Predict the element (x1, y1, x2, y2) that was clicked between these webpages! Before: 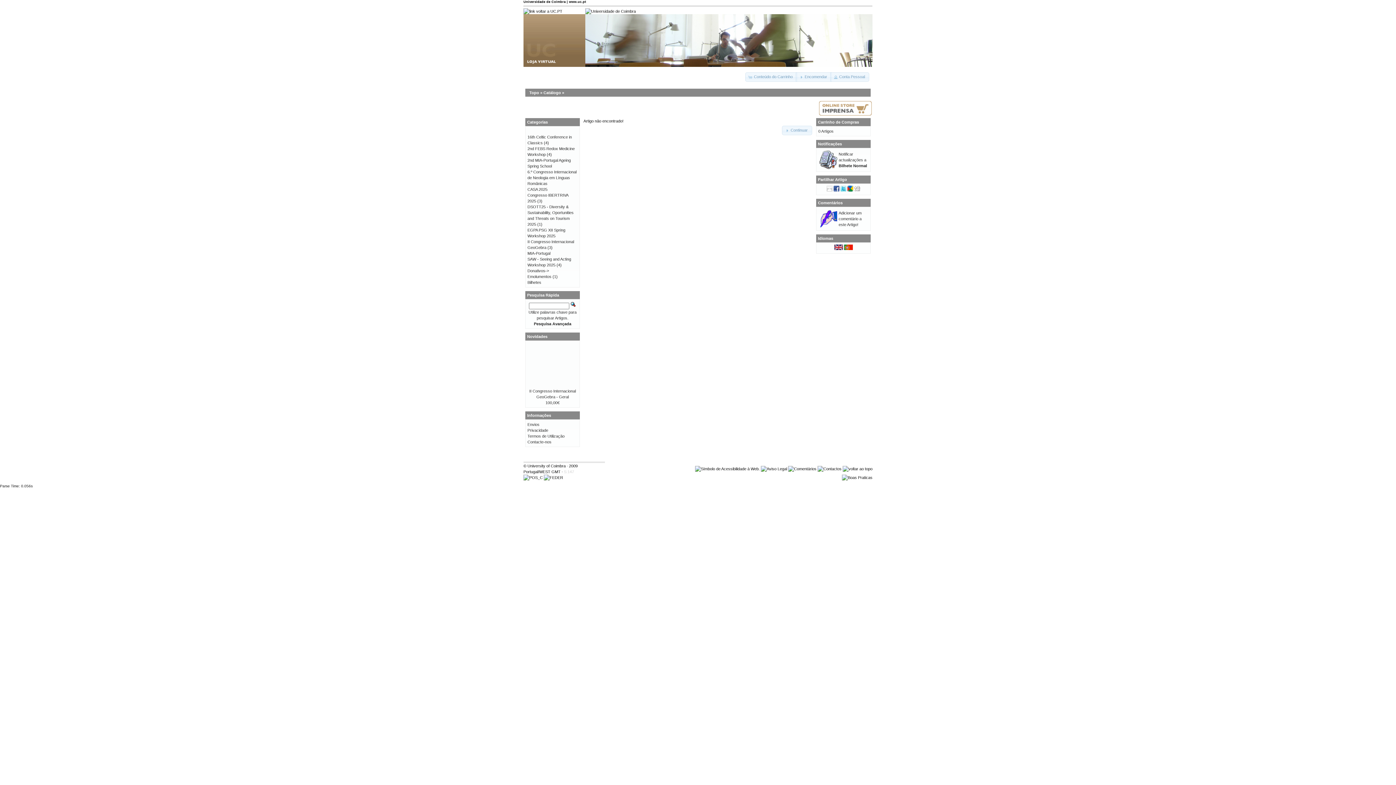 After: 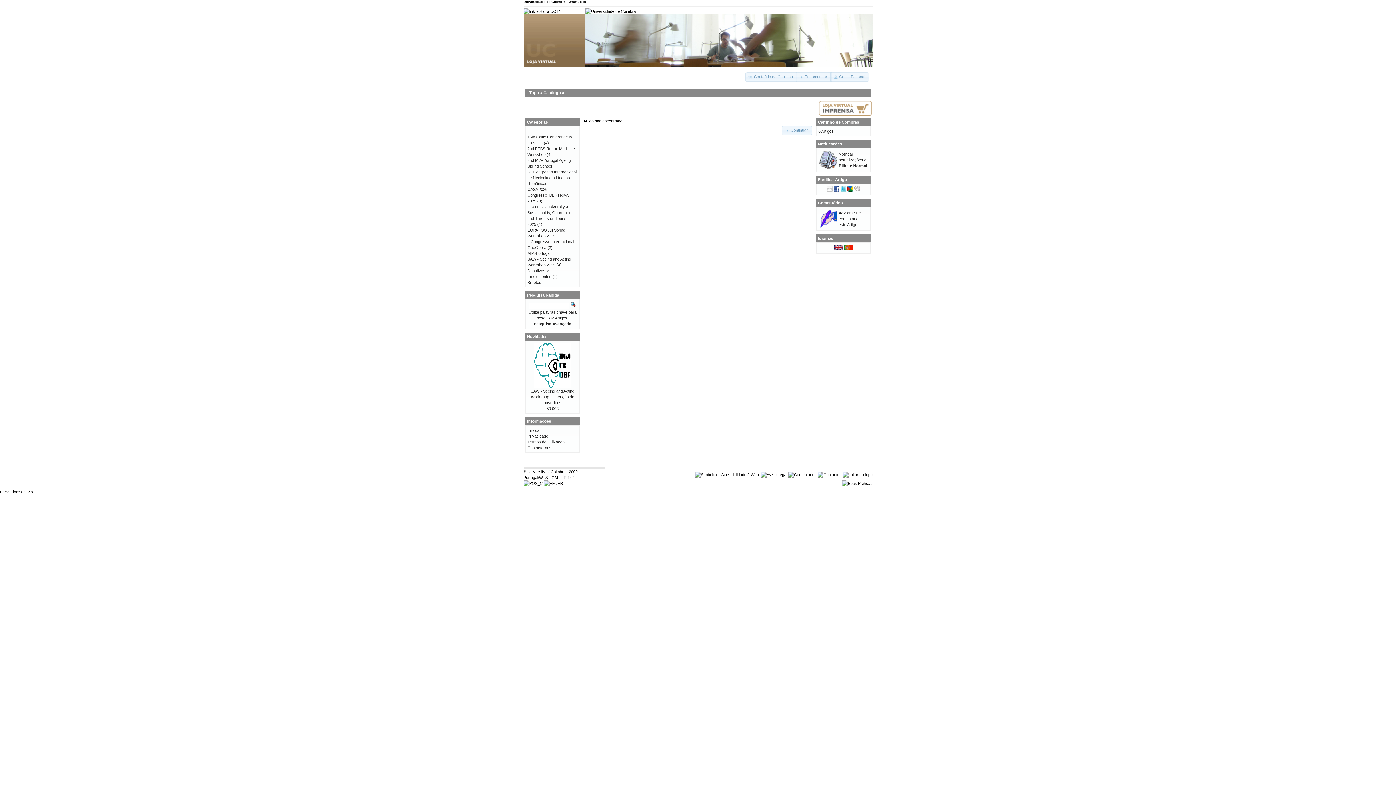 Action: bbox: (844, 246, 852, 250)